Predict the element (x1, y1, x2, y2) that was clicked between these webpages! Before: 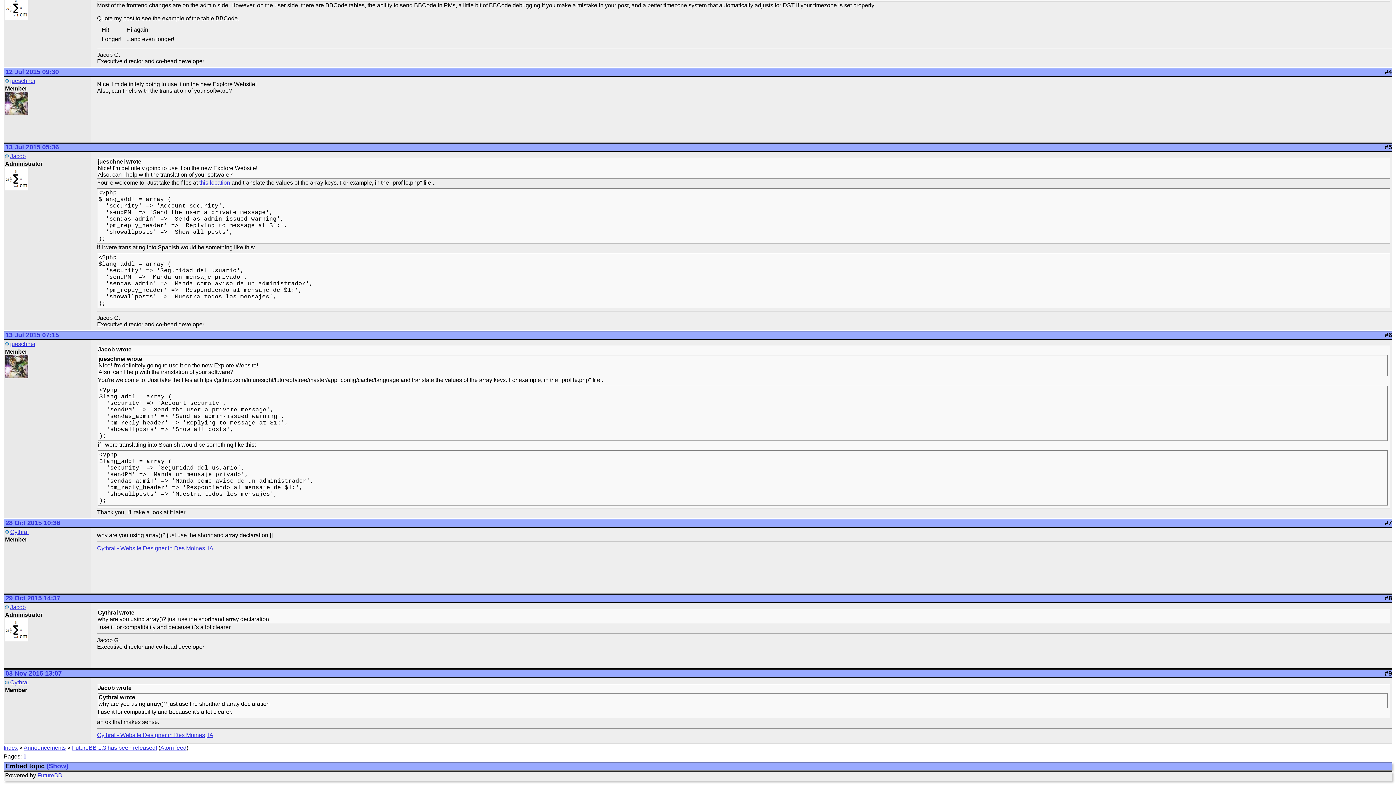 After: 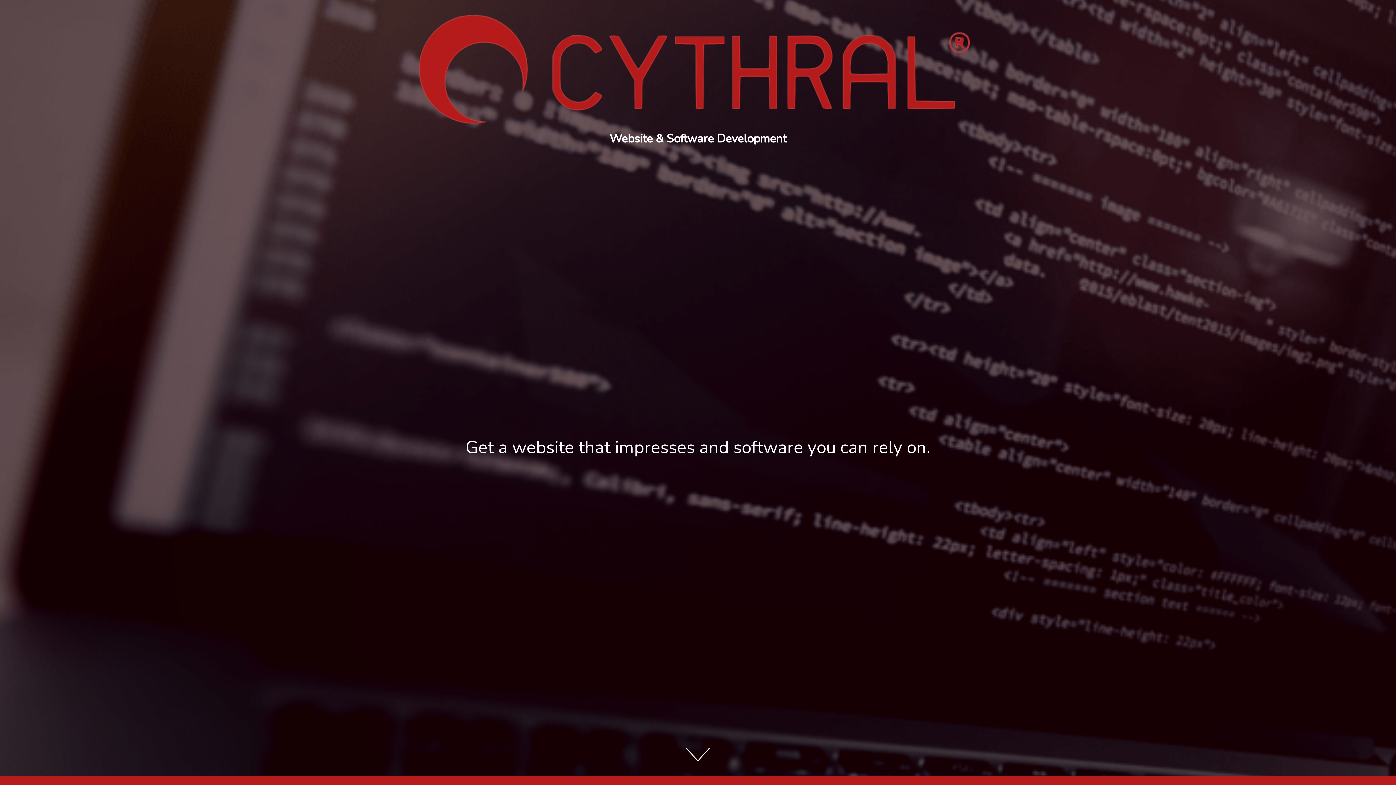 Action: label: Cythral - Website Designer in Des Moines, IA bbox: (97, 732, 213, 738)